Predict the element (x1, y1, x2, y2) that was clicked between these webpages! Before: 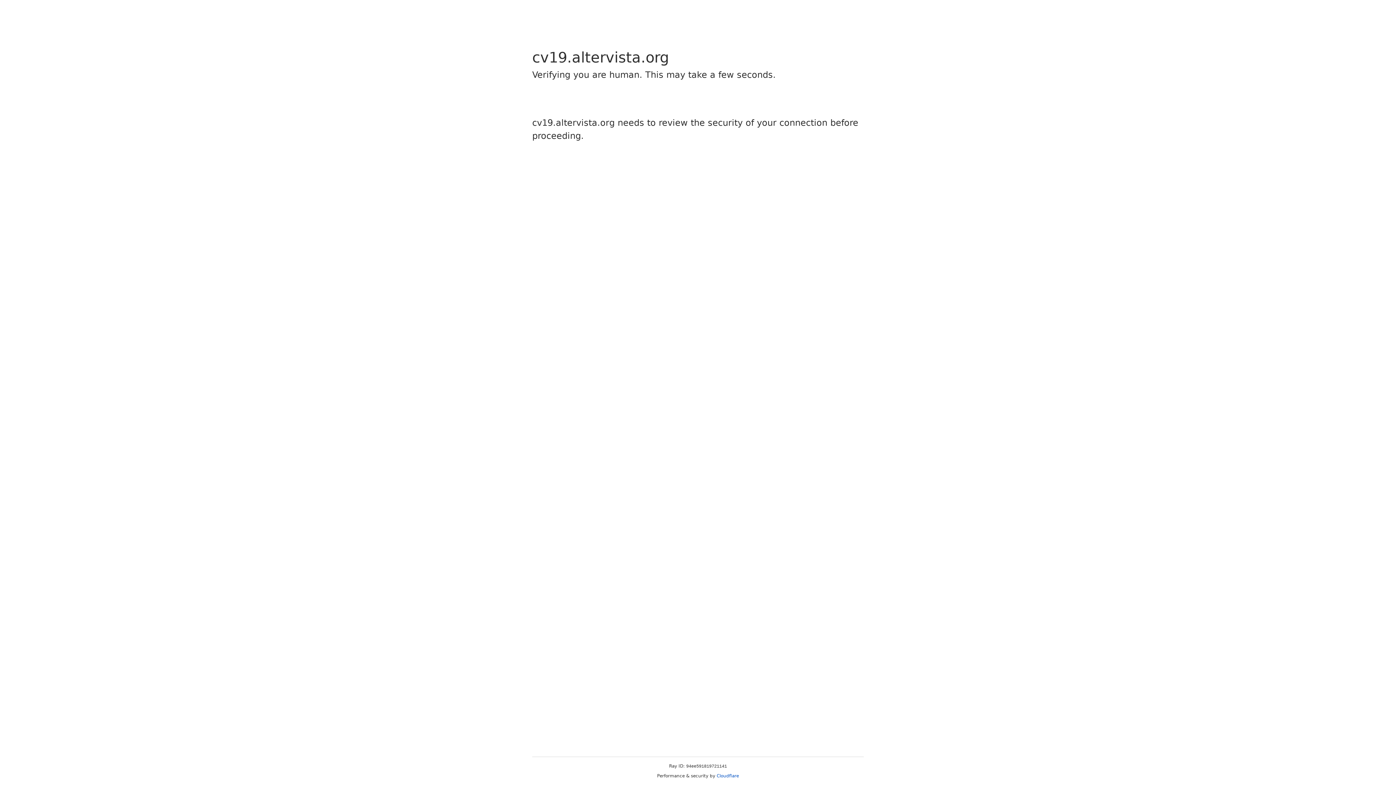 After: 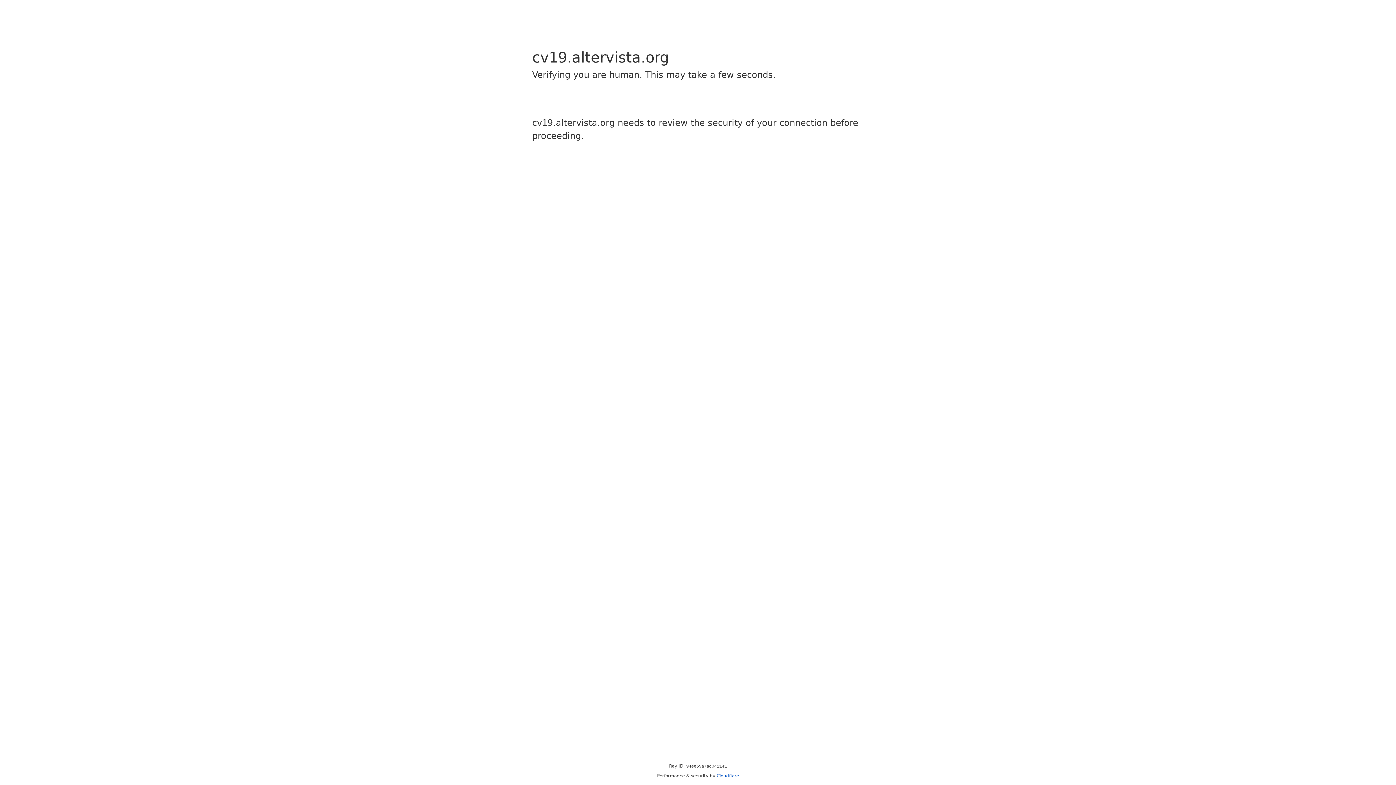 Action: label: Cloudflare bbox: (716, 773, 739, 778)